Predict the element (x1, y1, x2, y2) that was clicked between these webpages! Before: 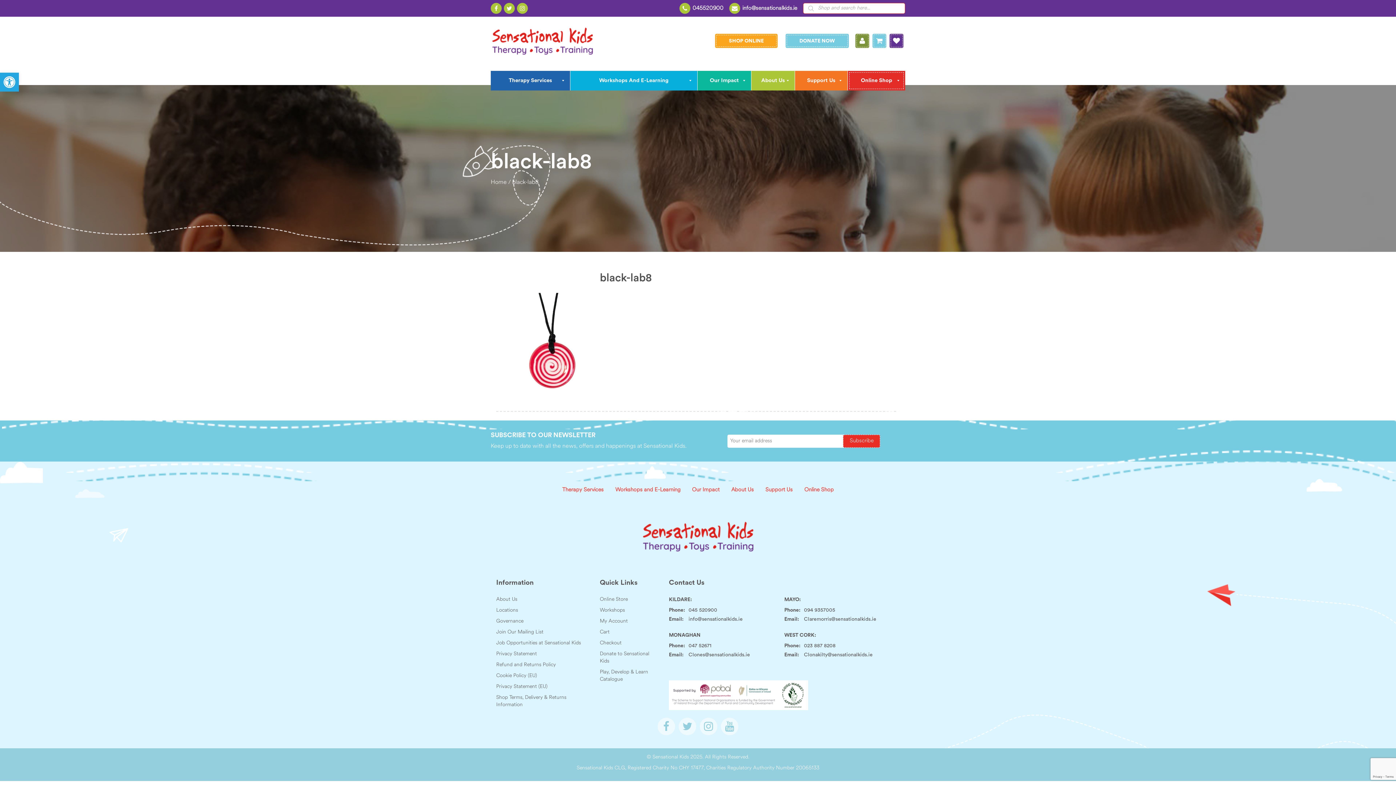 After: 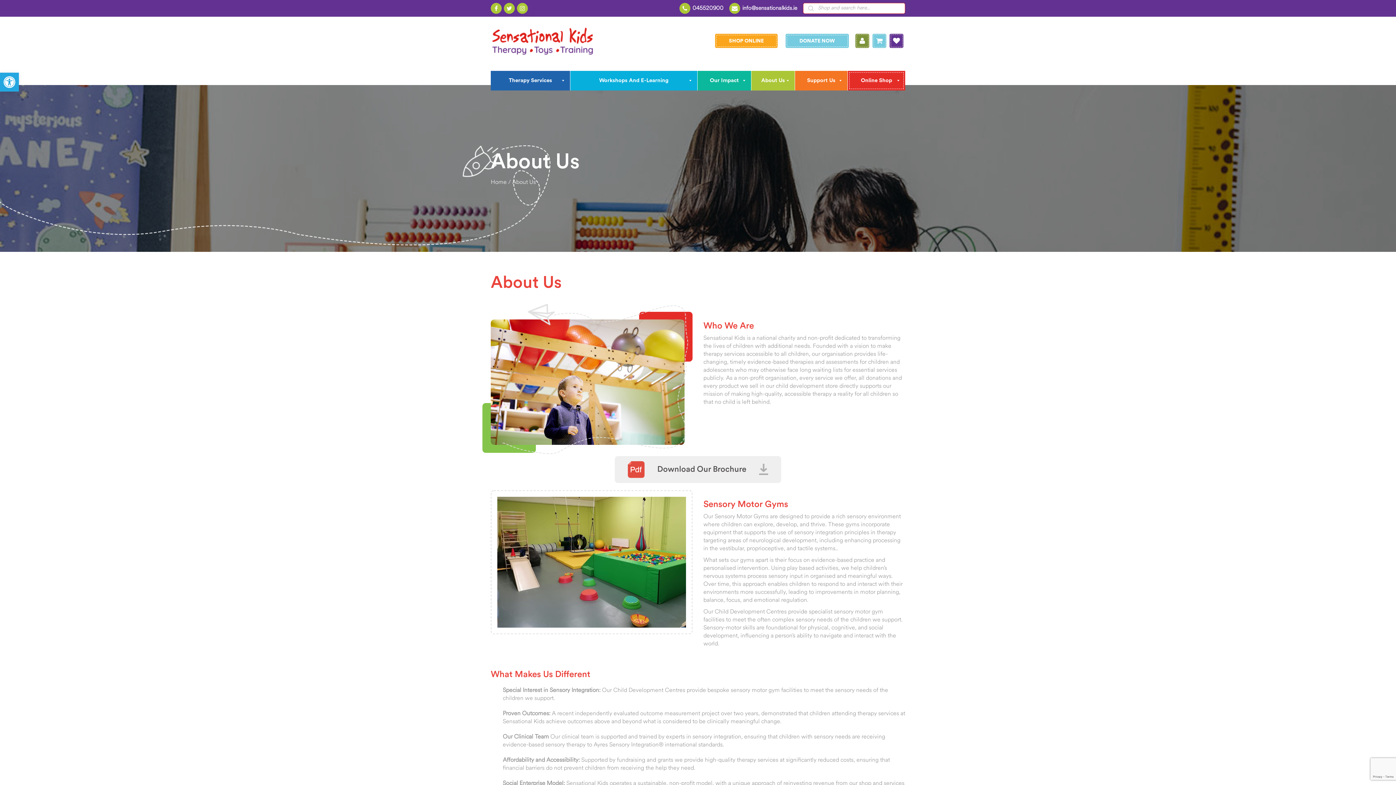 Action: bbox: (731, 487, 754, 493) label: About Us